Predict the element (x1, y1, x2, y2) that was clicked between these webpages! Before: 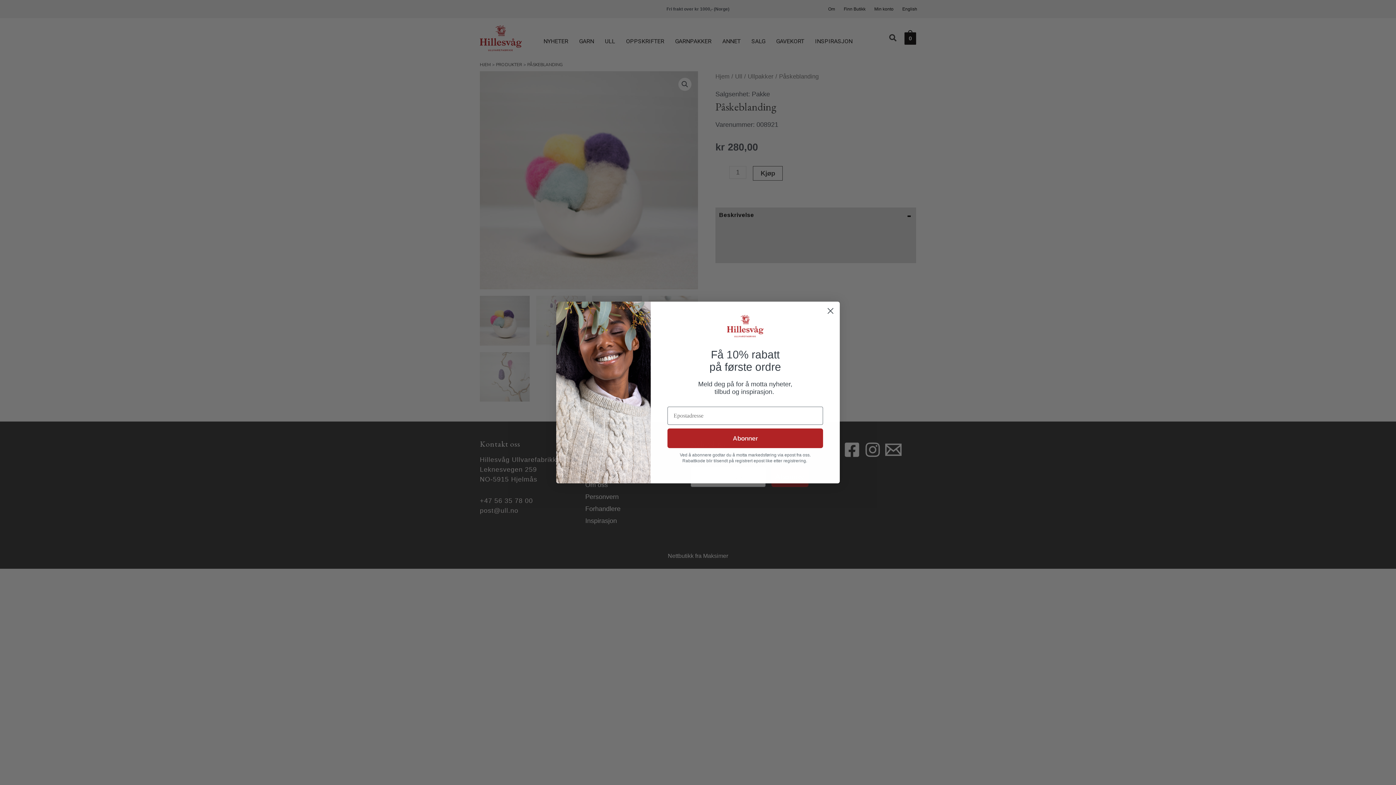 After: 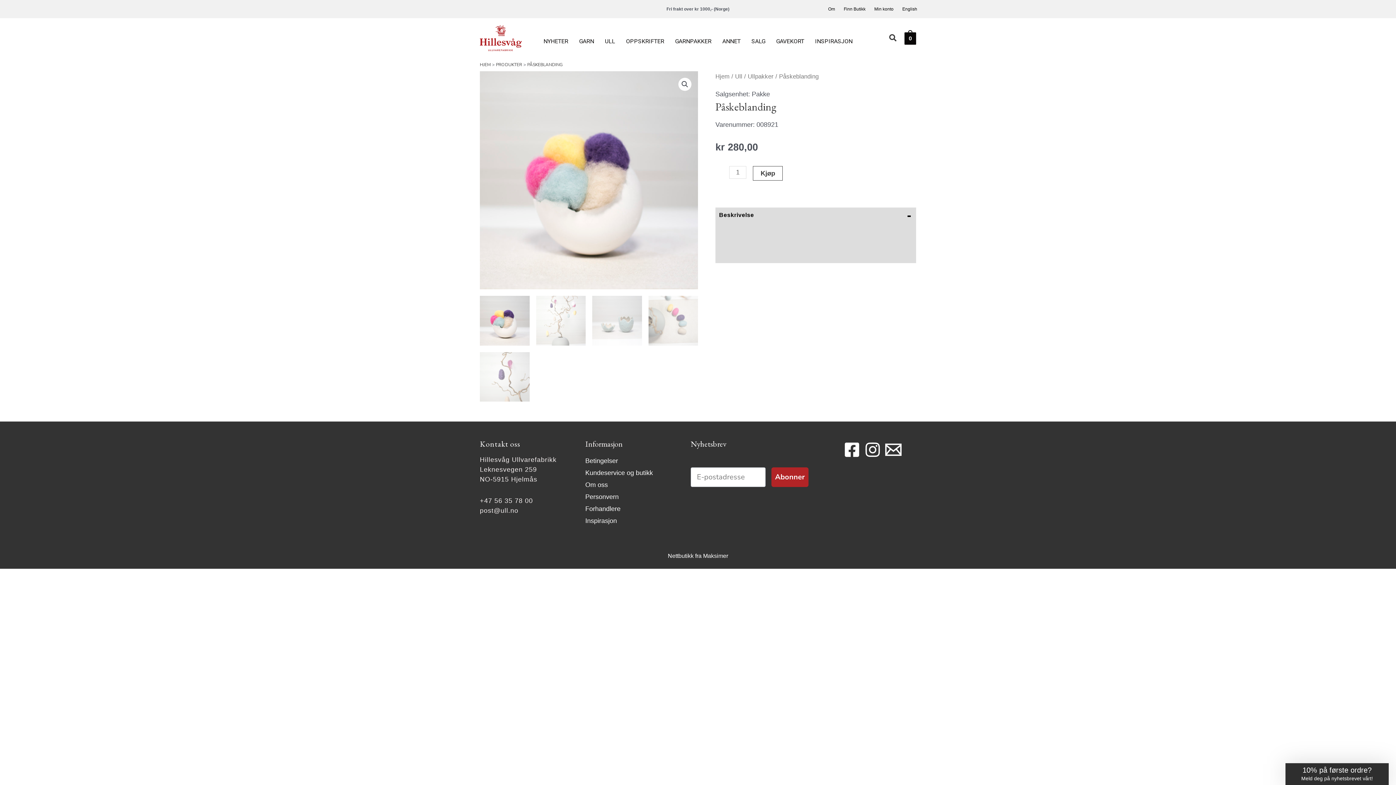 Action: bbox: (824, 304, 837, 317) label: Close dialog